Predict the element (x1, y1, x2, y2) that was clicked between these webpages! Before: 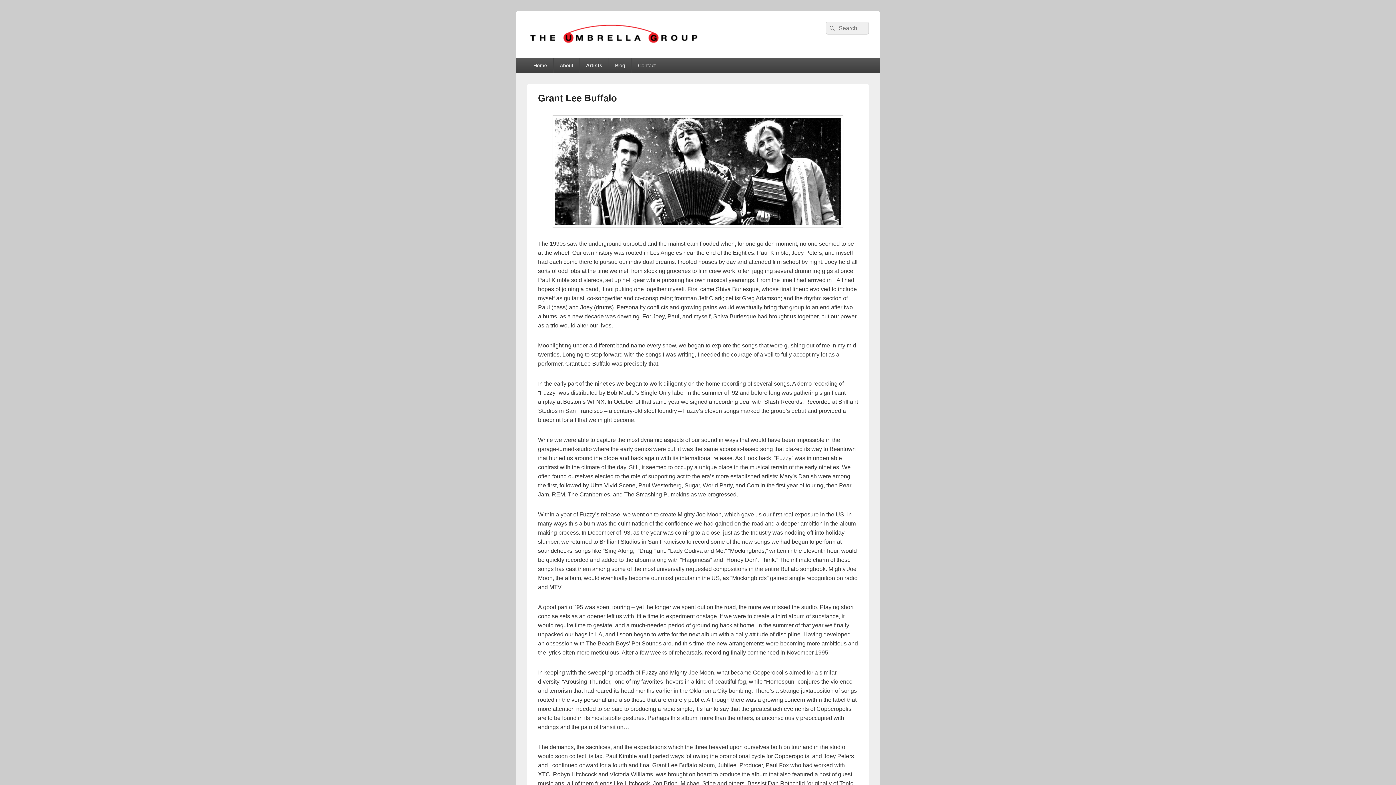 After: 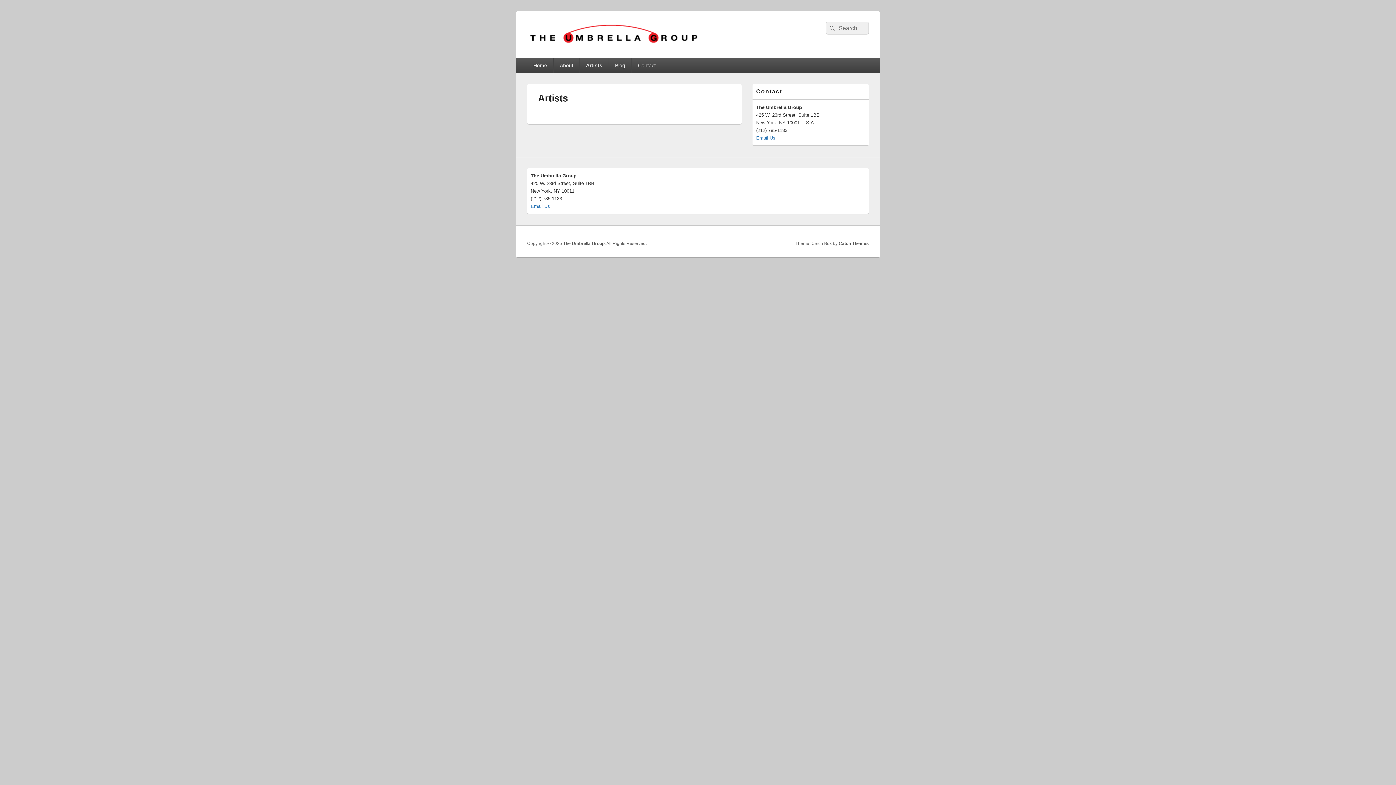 Action: label: Artists bbox: (579, 57, 608, 73)